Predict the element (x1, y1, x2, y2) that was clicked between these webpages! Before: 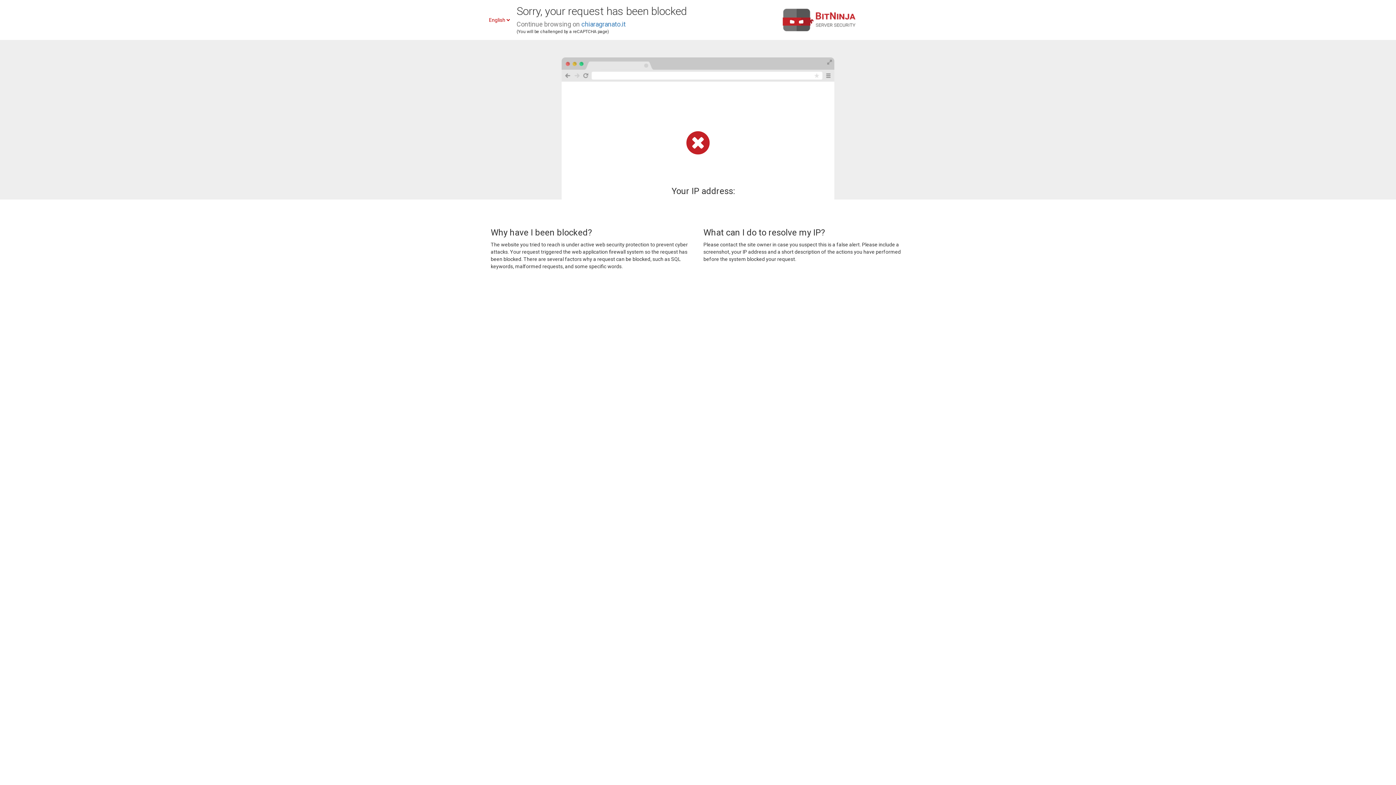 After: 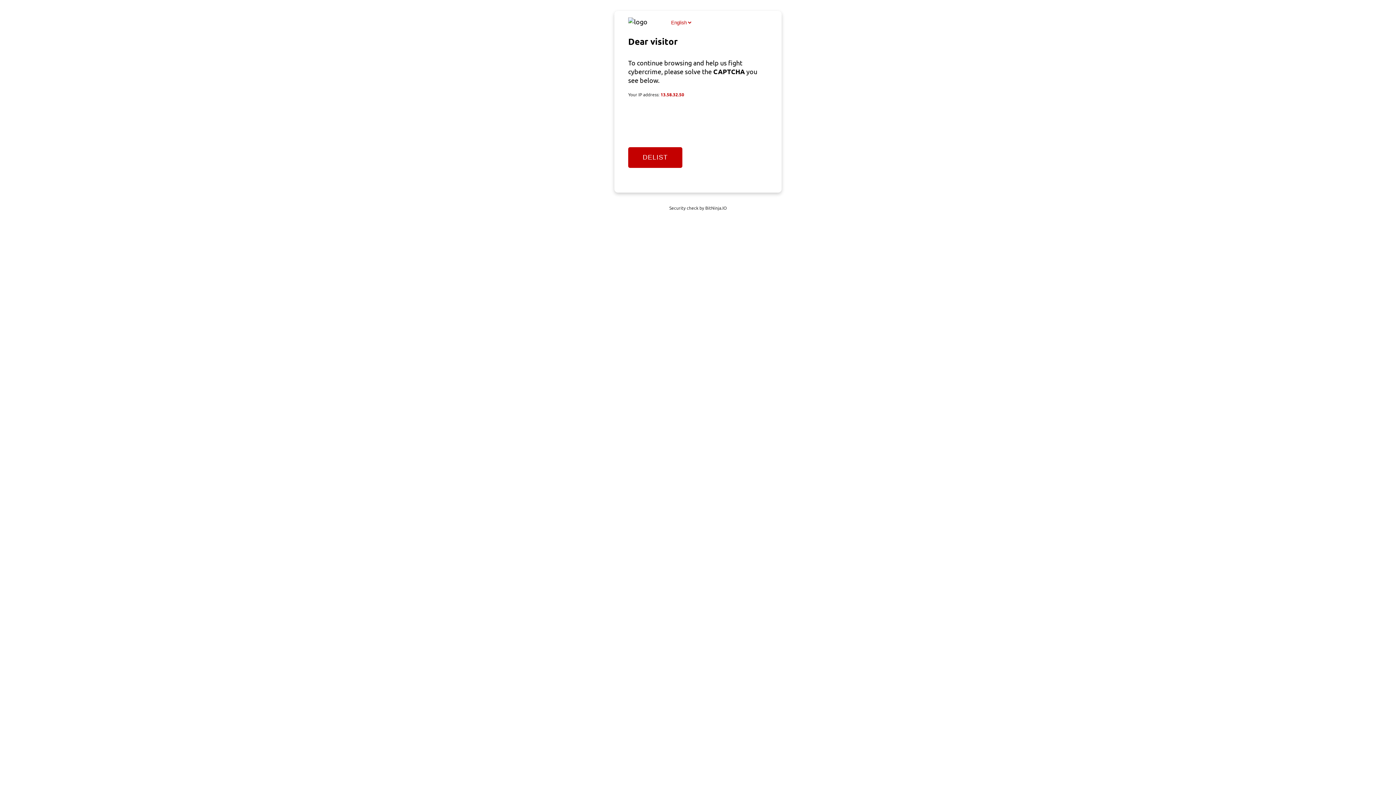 Action: label: chiaragranato.it bbox: (581, 20, 625, 28)